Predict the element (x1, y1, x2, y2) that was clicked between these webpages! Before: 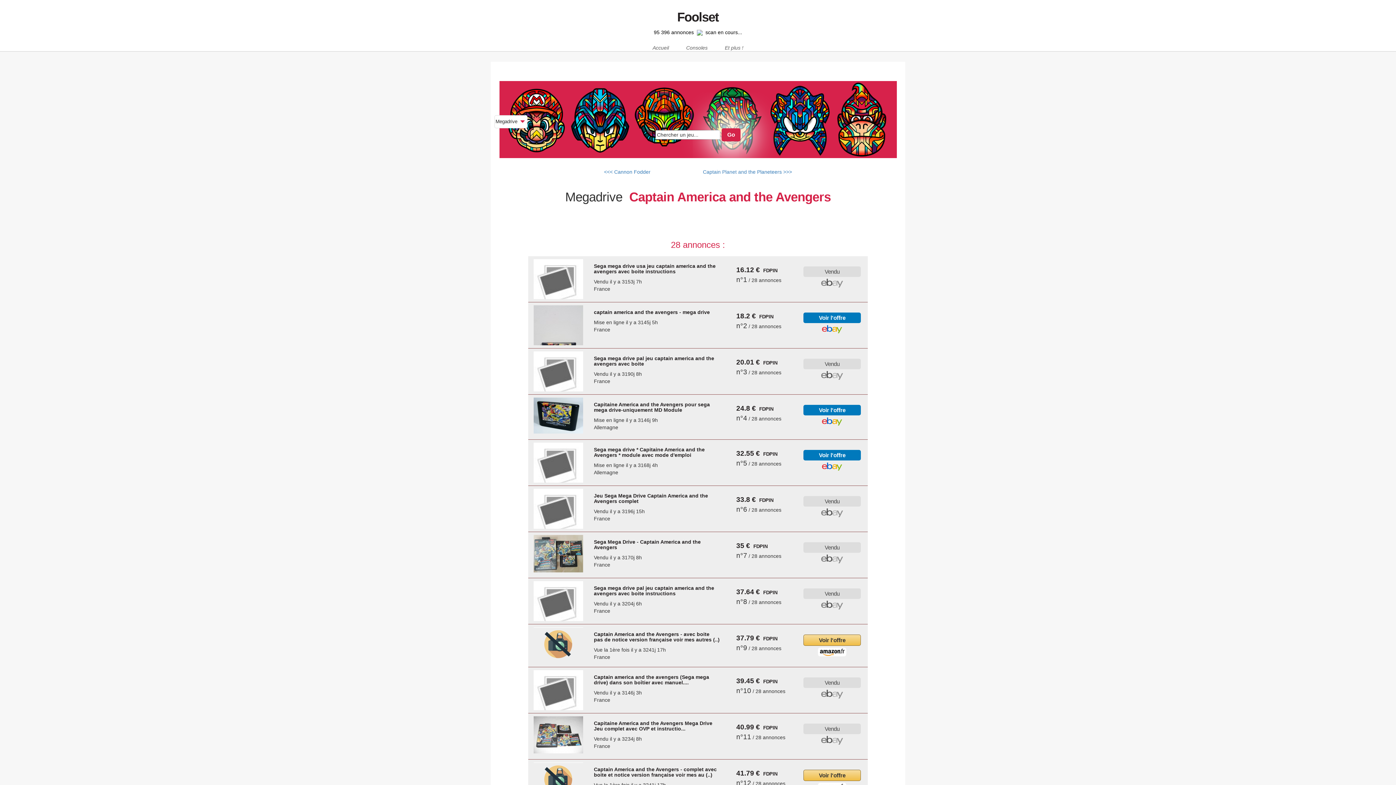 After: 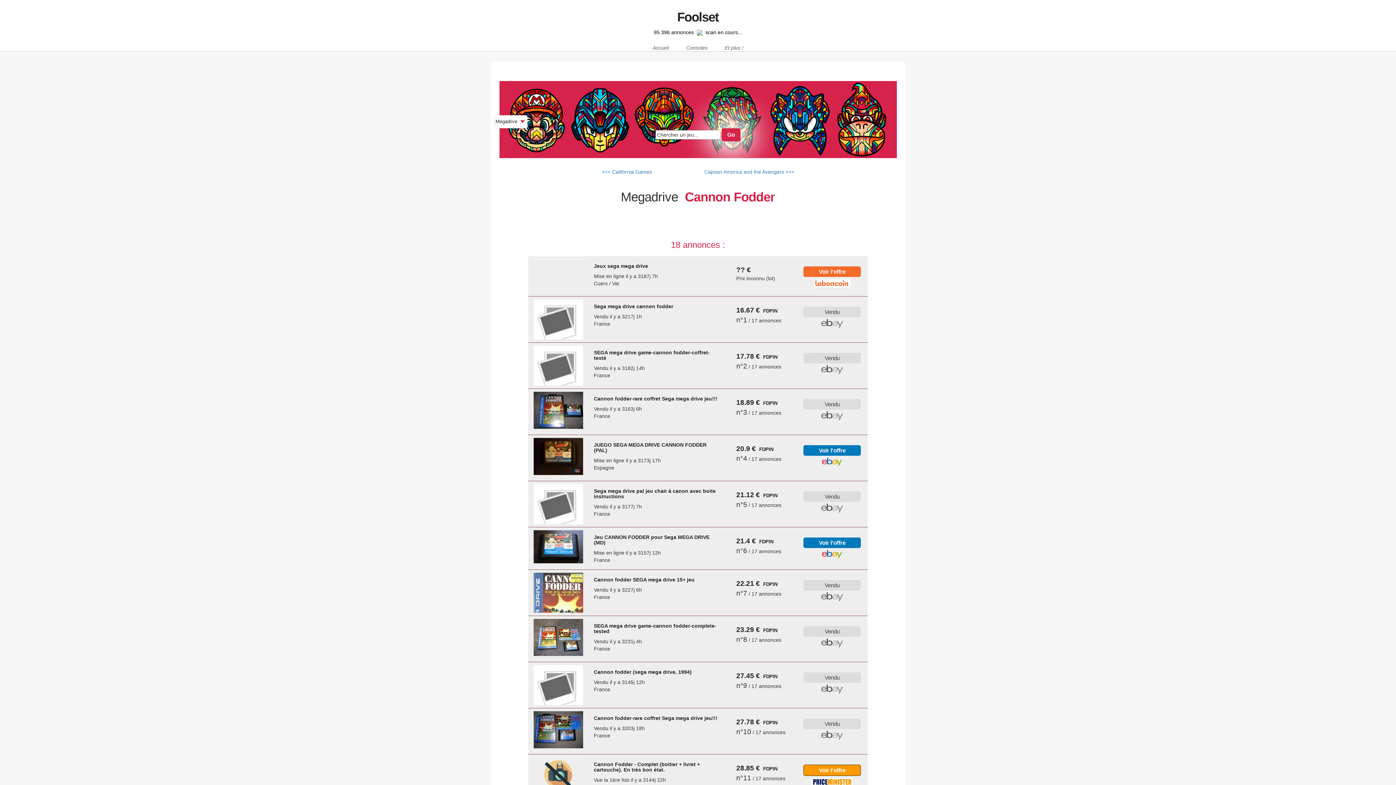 Action: bbox: (604, 169, 650, 174) label: <<< Cannon Fodder